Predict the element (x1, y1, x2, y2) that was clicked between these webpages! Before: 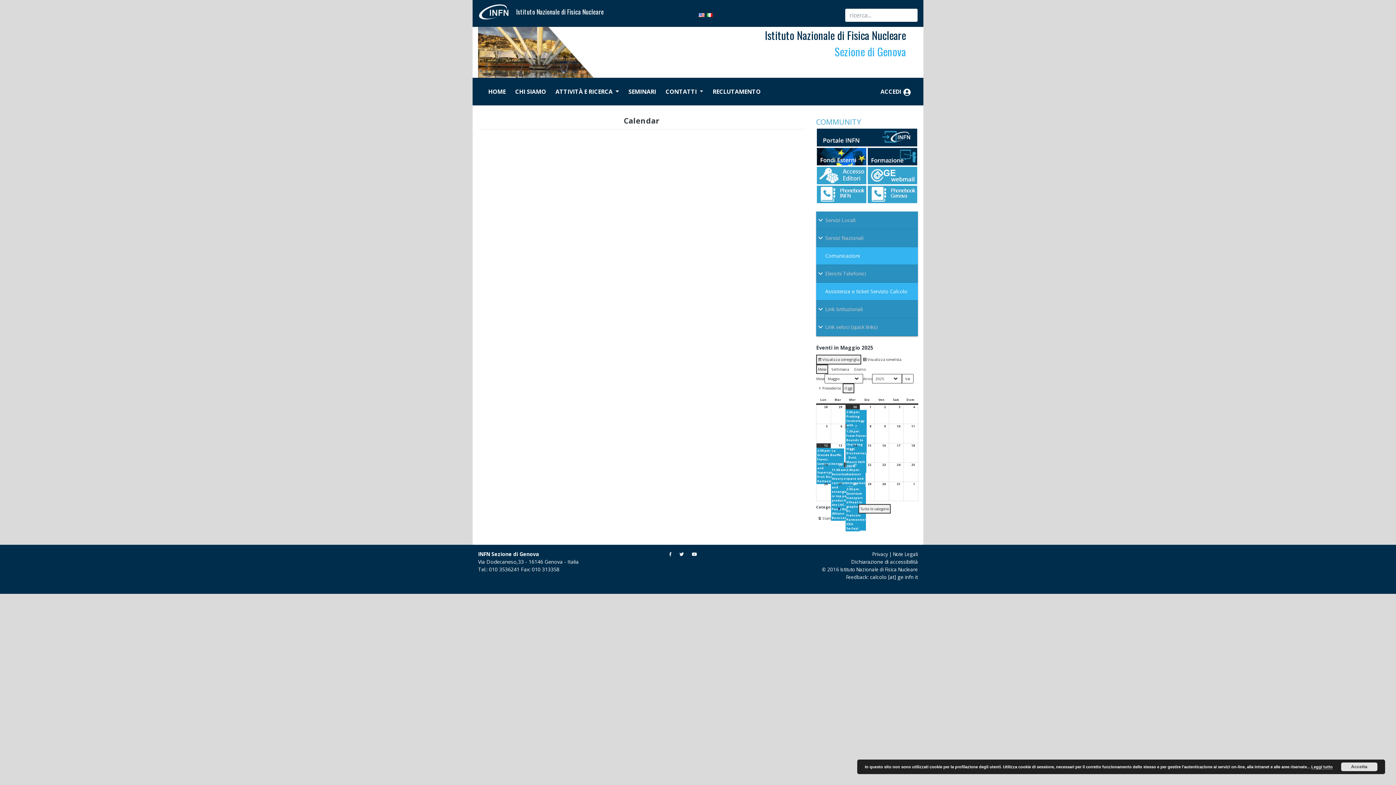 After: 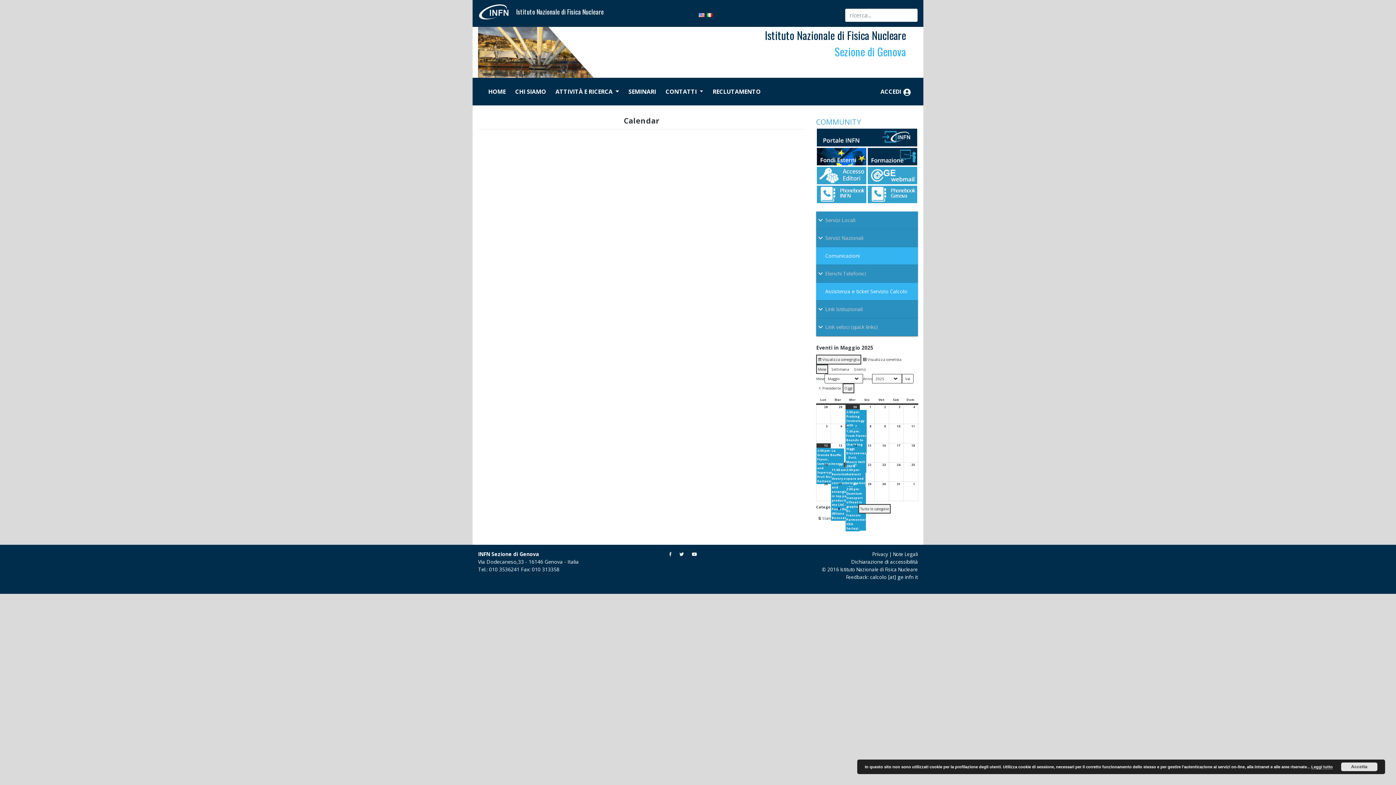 Action: bbox: (868, 185, 917, 203)